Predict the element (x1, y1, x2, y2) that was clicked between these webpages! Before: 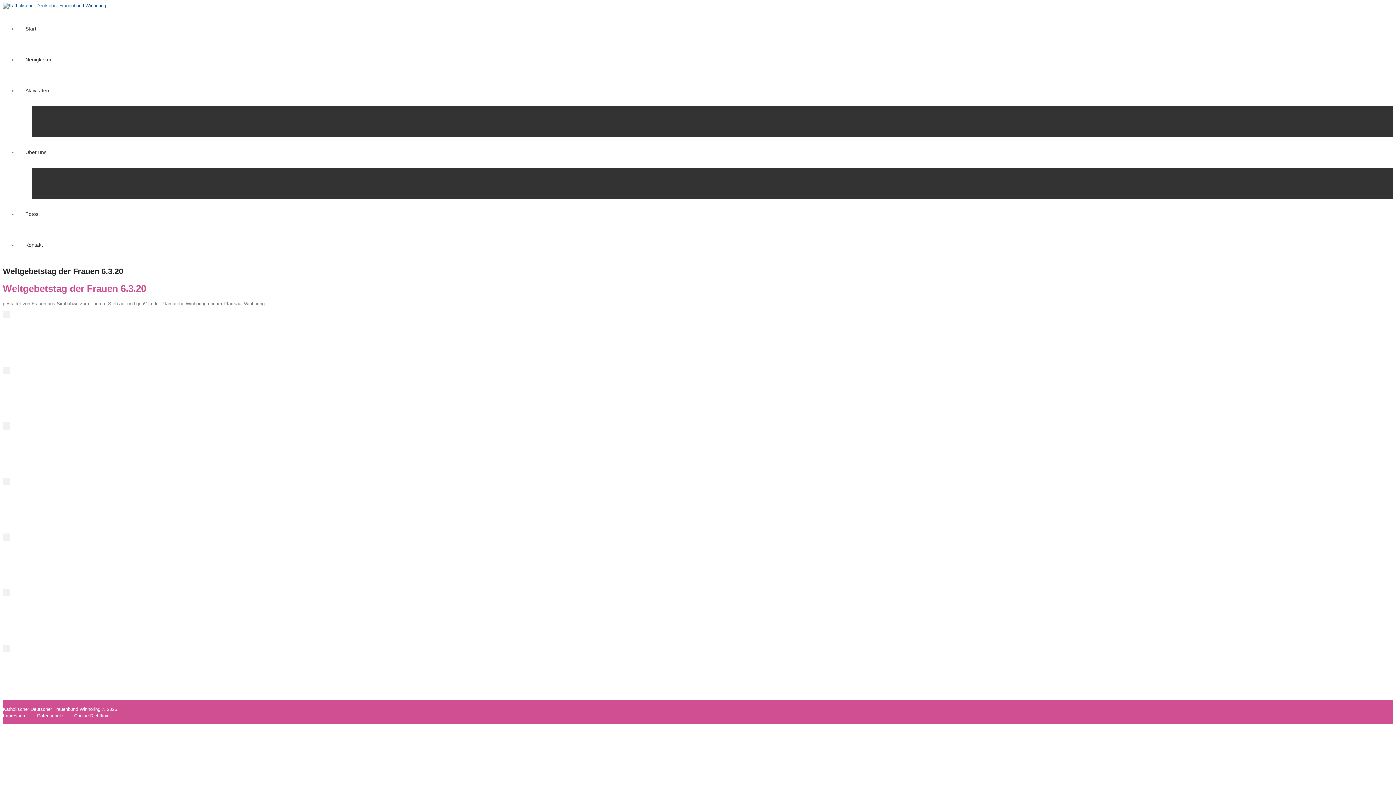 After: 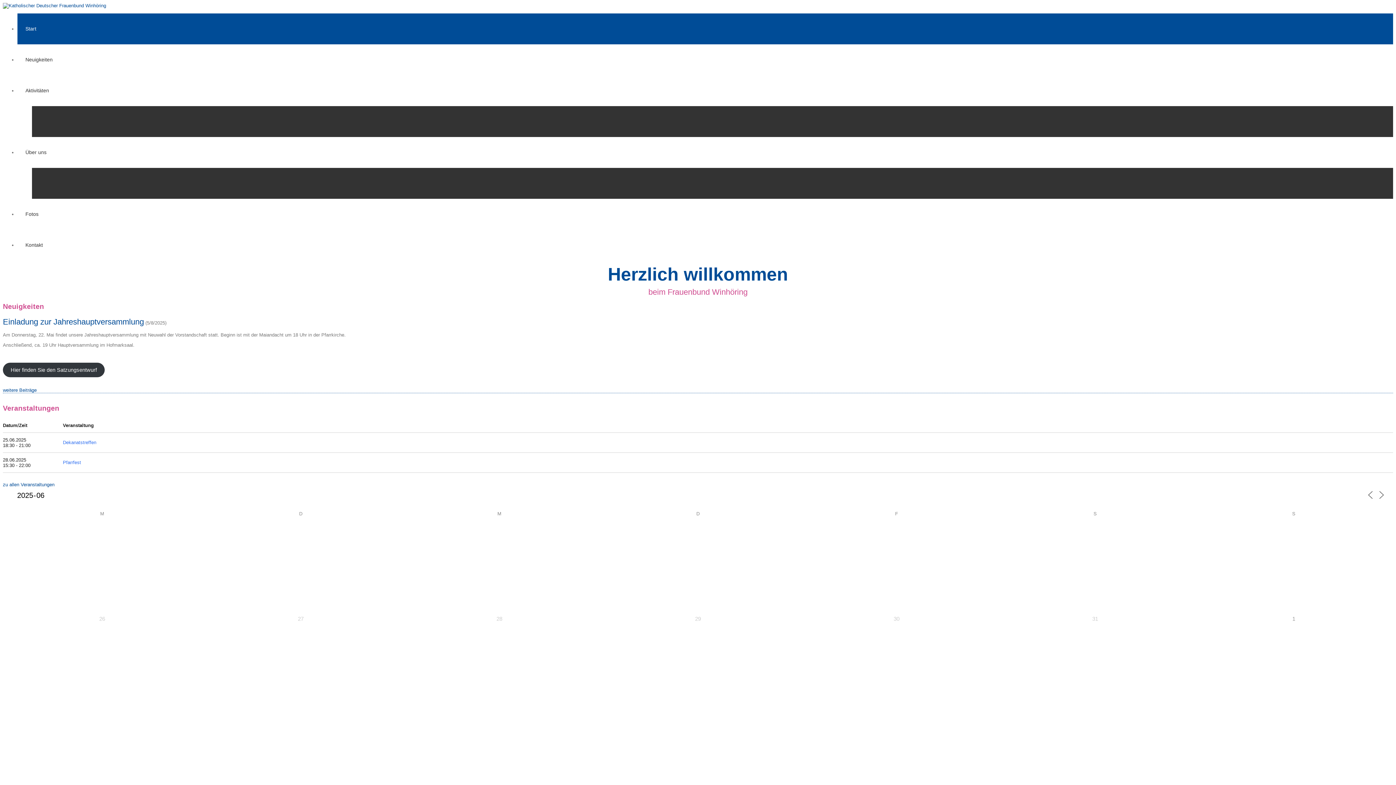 Action: bbox: (2, 2, 106, 8)